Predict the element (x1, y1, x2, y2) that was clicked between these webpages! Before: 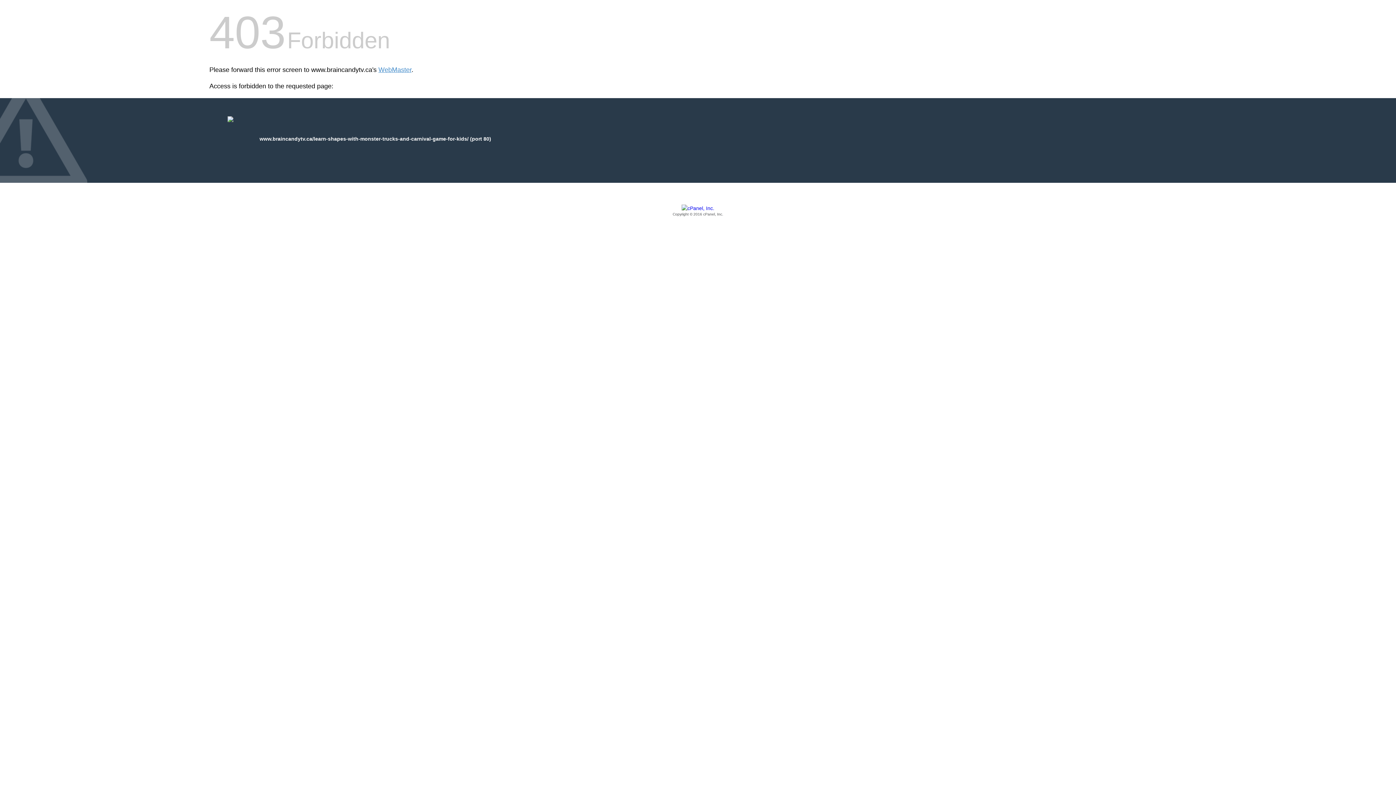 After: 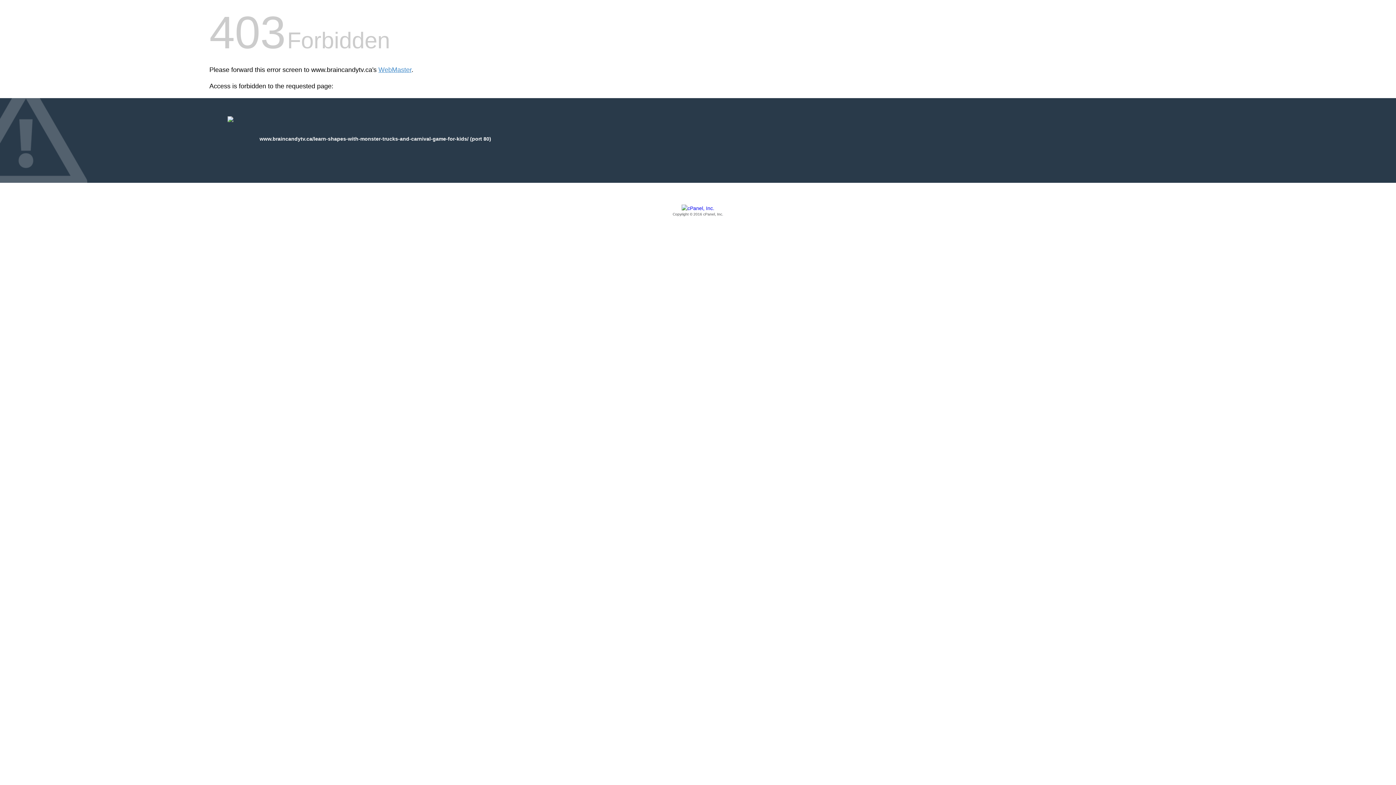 Action: bbox: (209, 205, 1186, 217) label: Copyright © 2016 cPanel, Inc.